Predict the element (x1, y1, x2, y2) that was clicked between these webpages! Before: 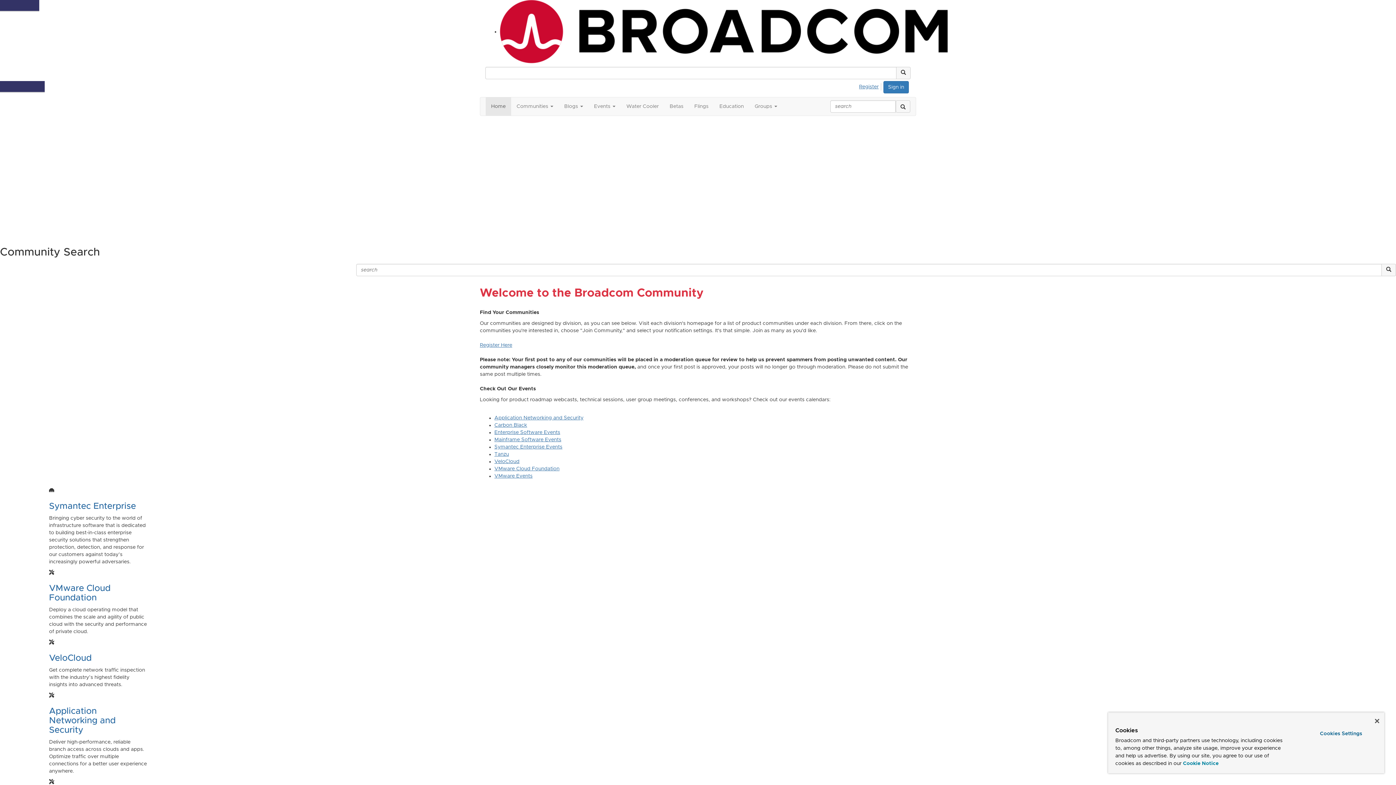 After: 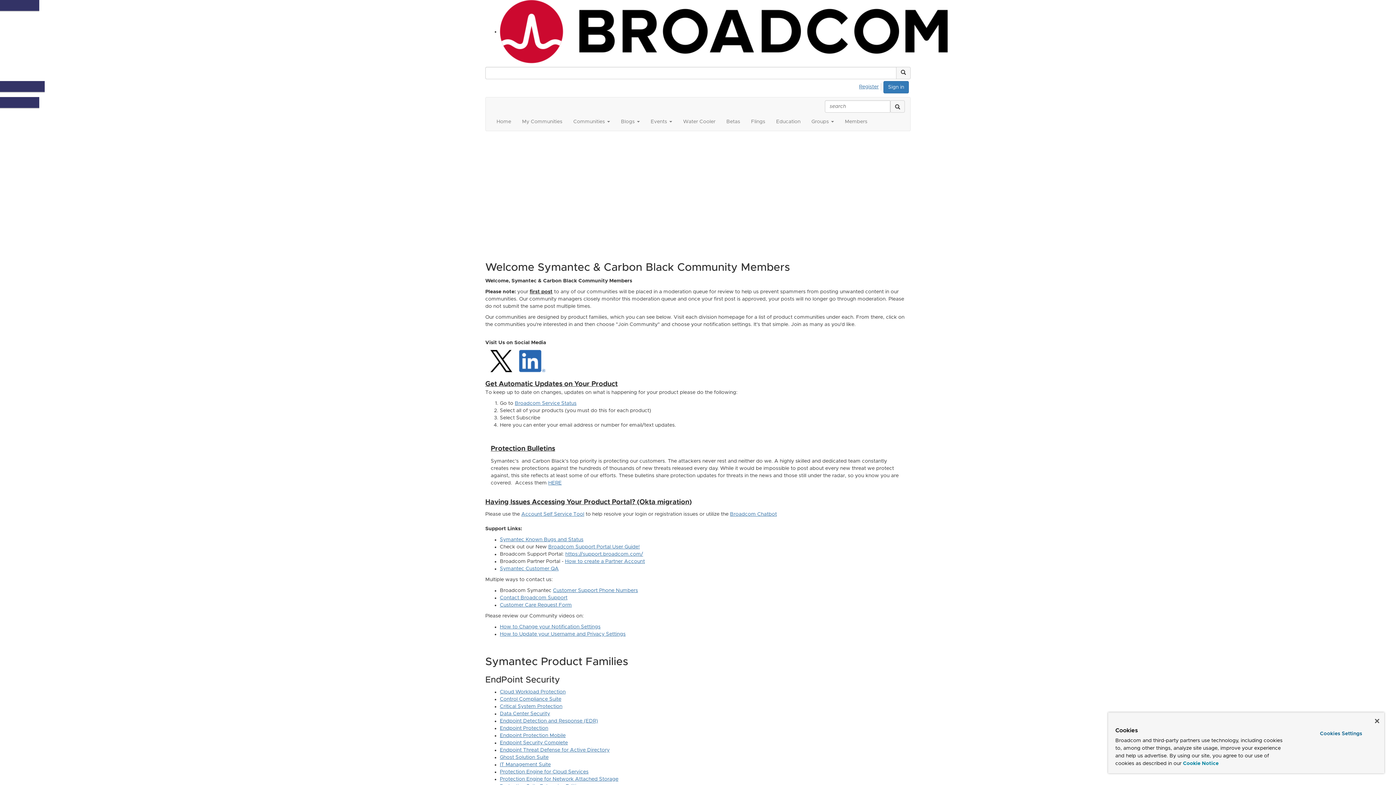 Action: label: Symantec Enterprise bbox: (49, 502, 136, 510)